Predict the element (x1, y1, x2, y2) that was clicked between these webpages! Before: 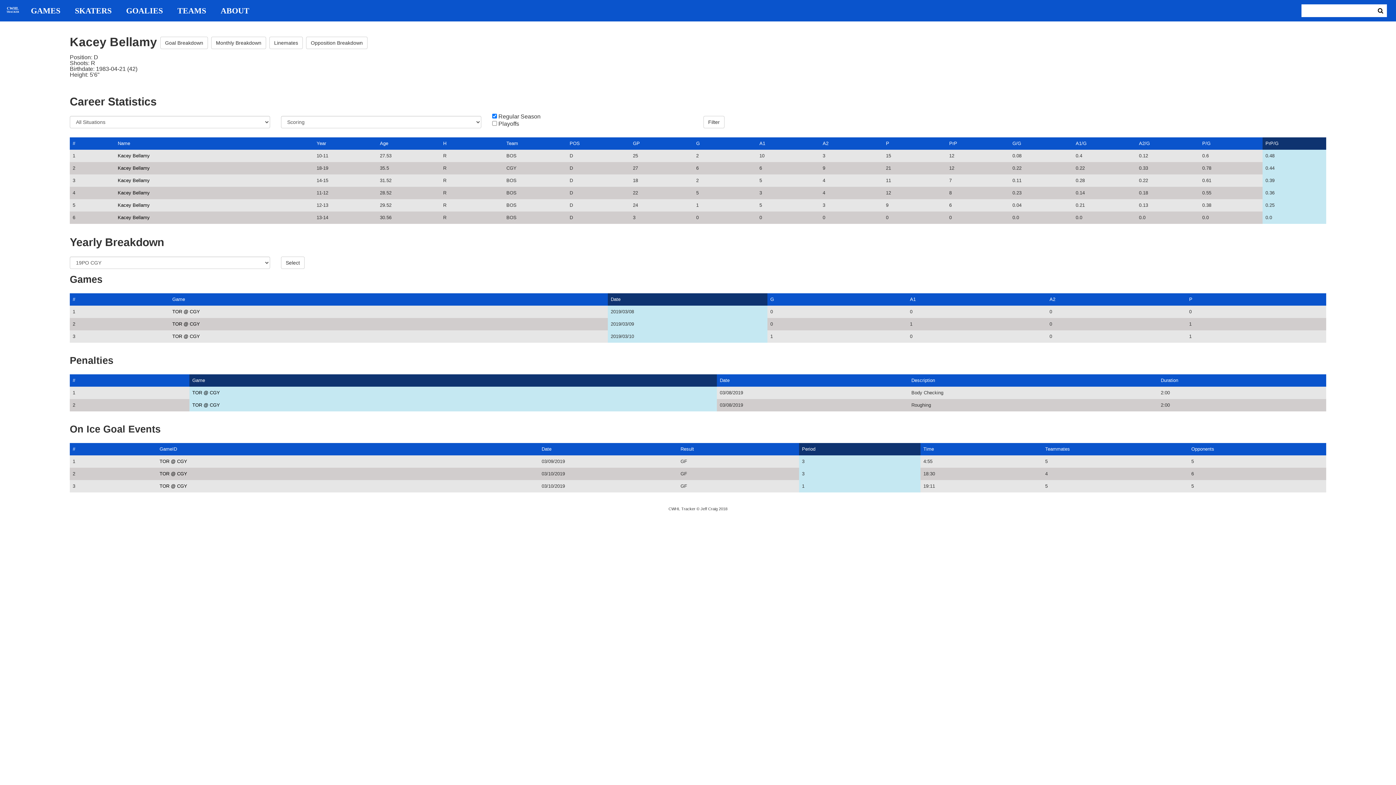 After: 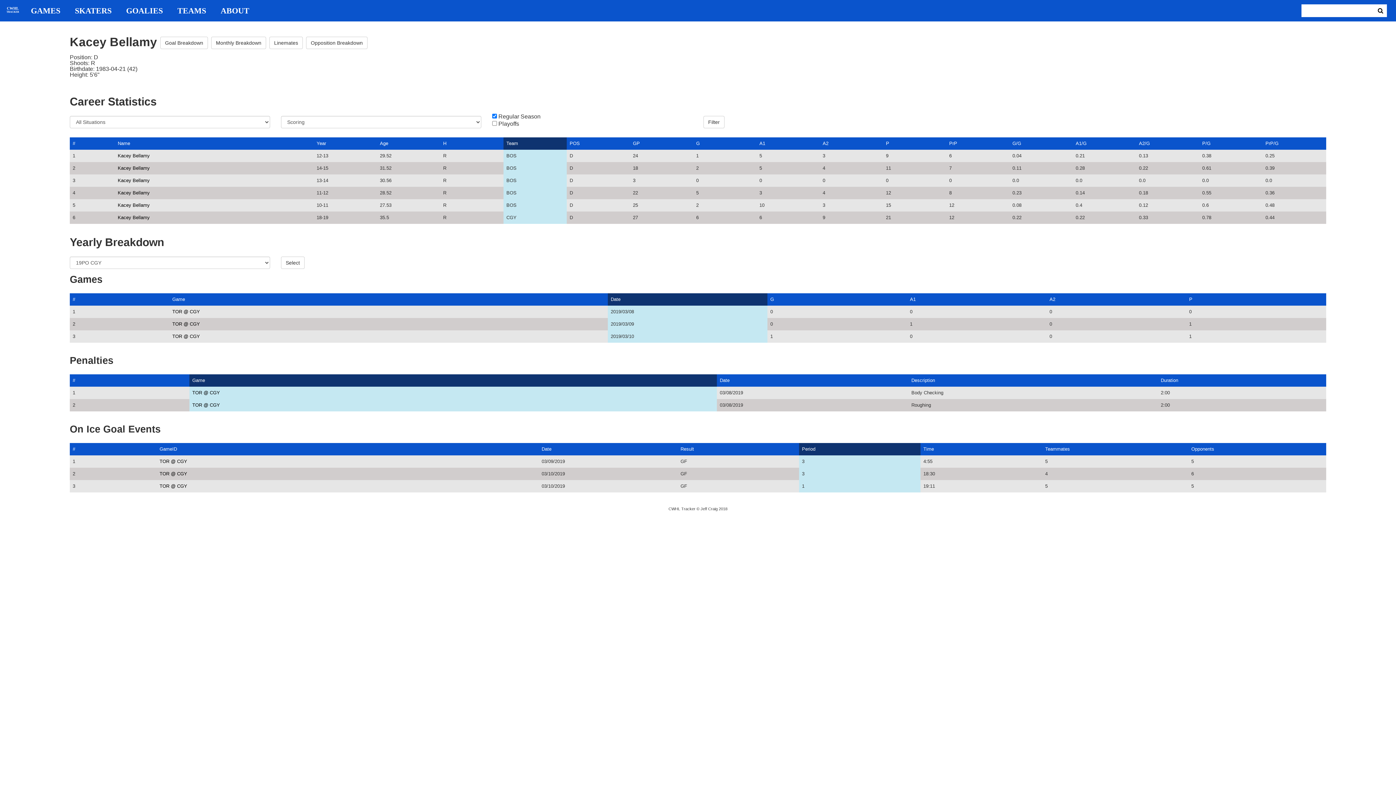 Action: bbox: (506, 140, 518, 146) label: Team